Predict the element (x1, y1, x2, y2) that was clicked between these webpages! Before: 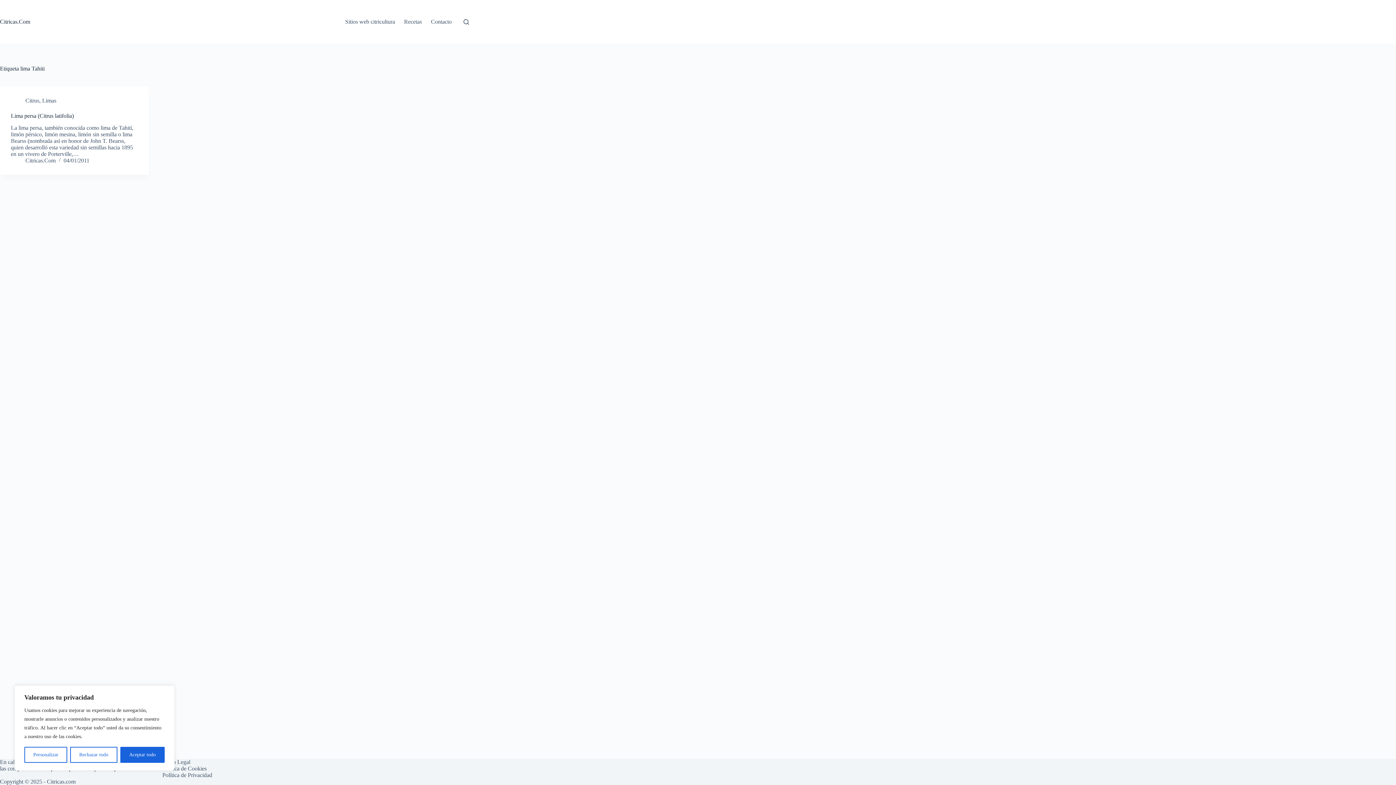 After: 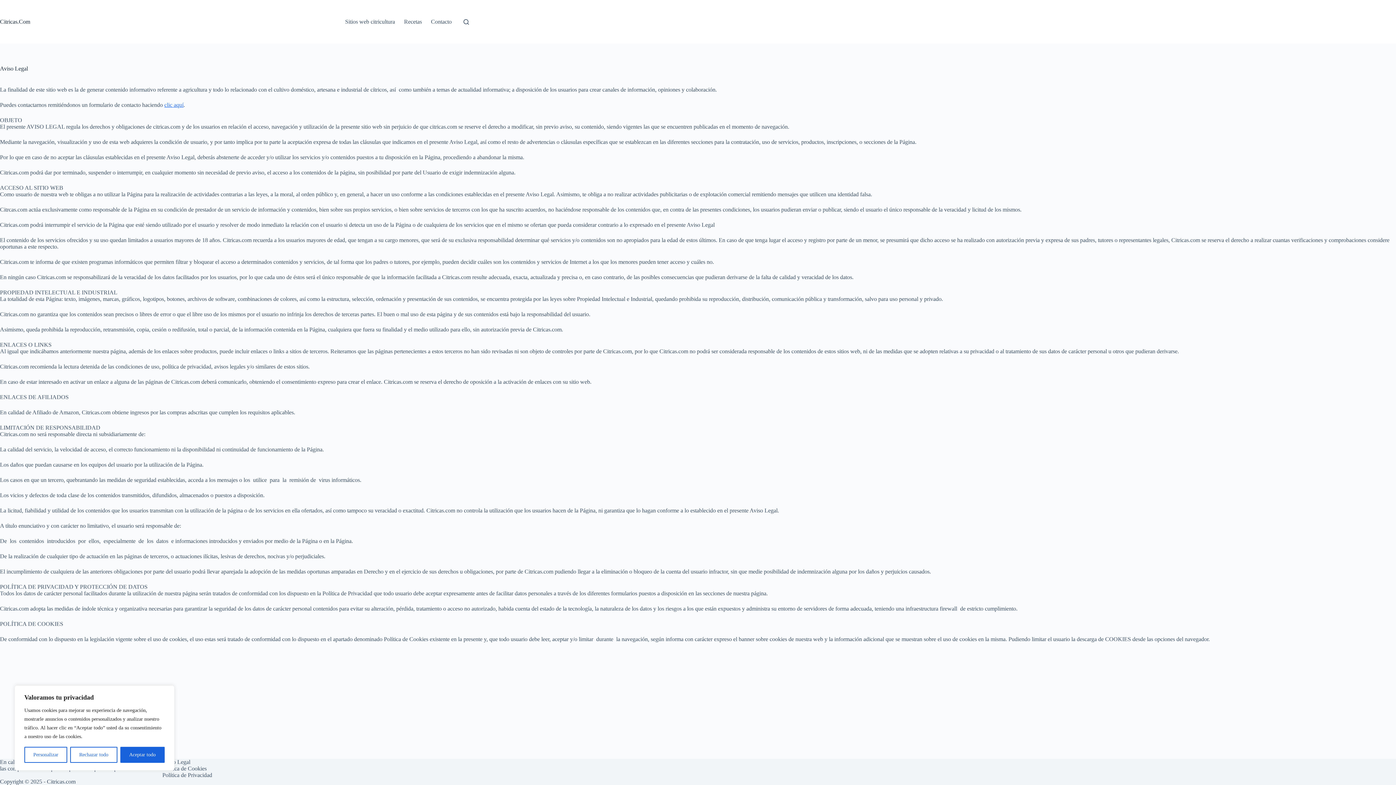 Action: bbox: (162, 759, 190, 765) label: Aviso Legal